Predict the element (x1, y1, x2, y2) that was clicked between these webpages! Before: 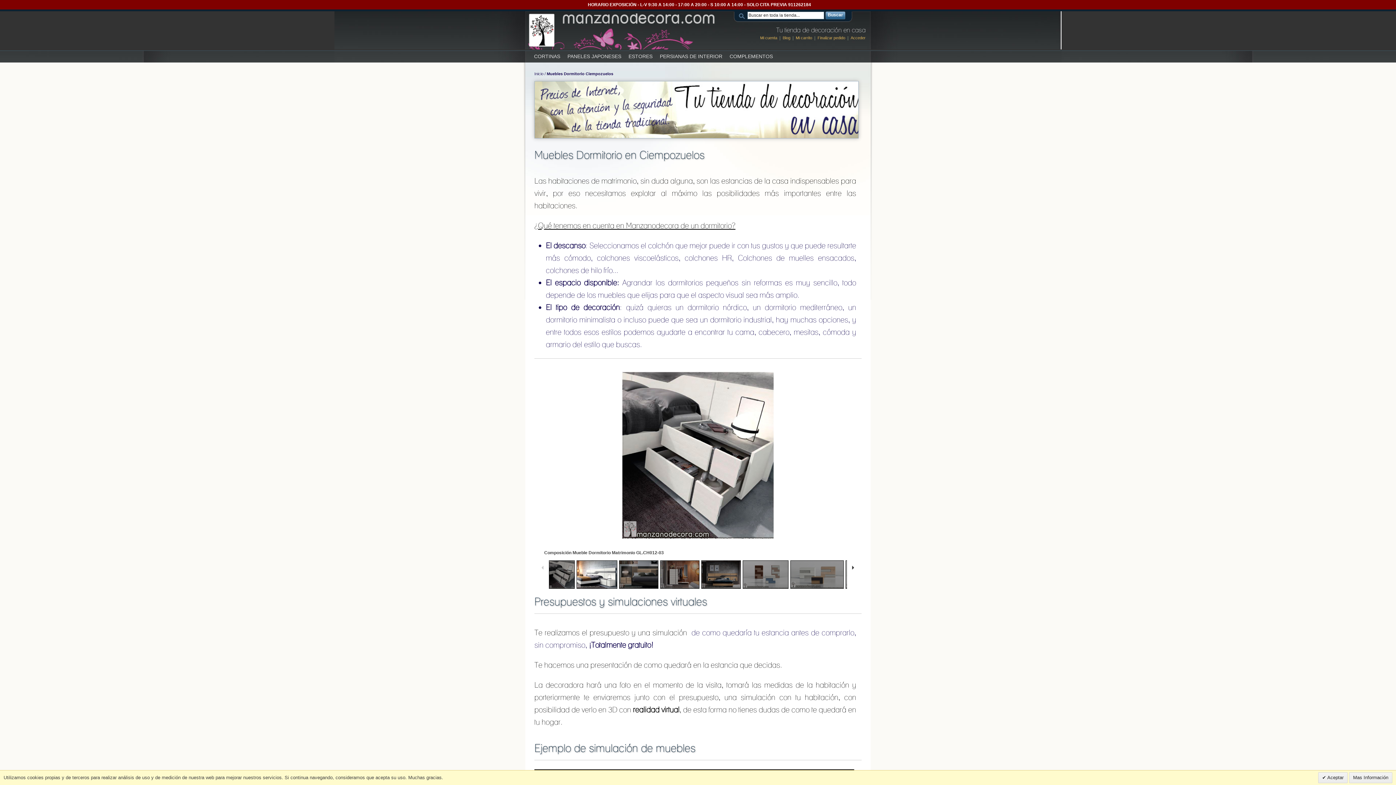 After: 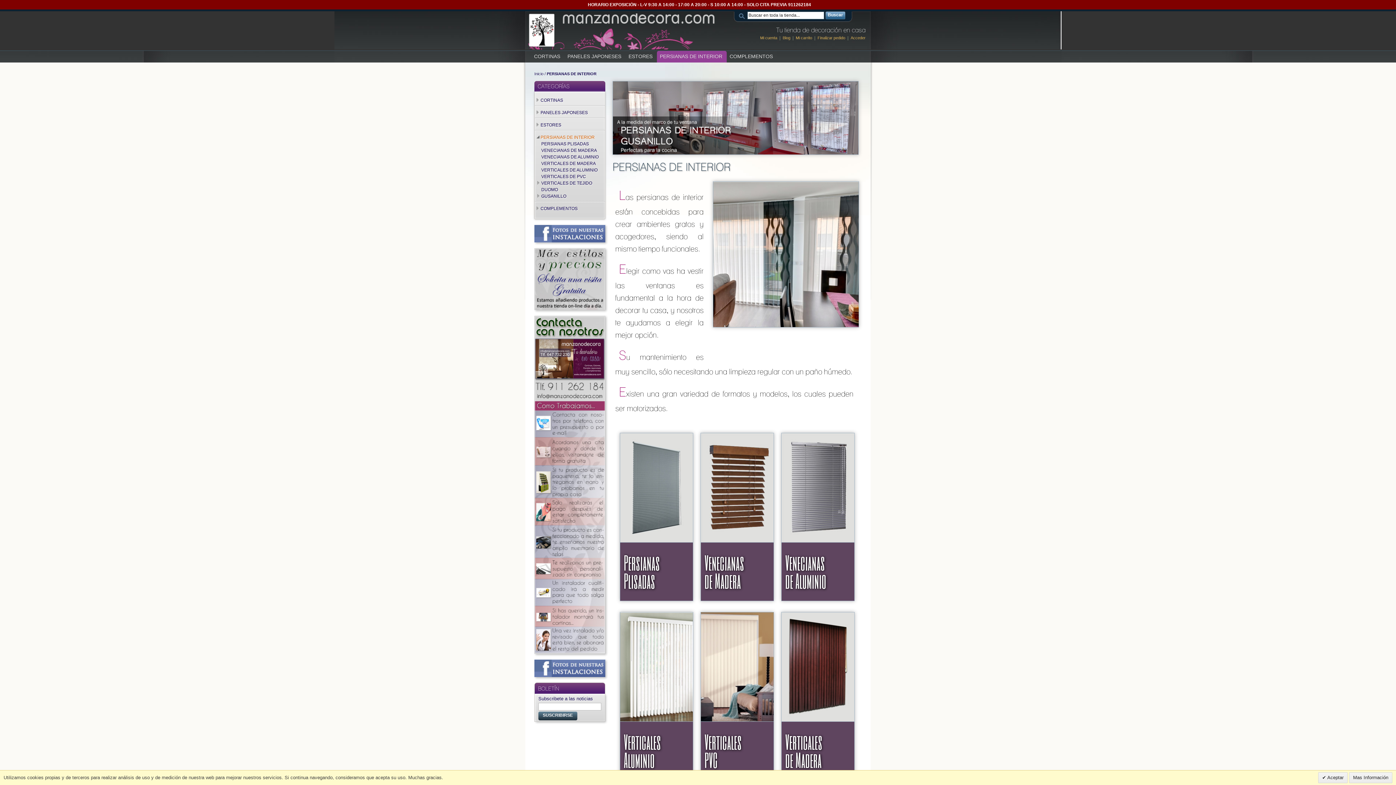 Action: bbox: (660, 52, 722, 60) label: PERSIANAS DE INTERIOR